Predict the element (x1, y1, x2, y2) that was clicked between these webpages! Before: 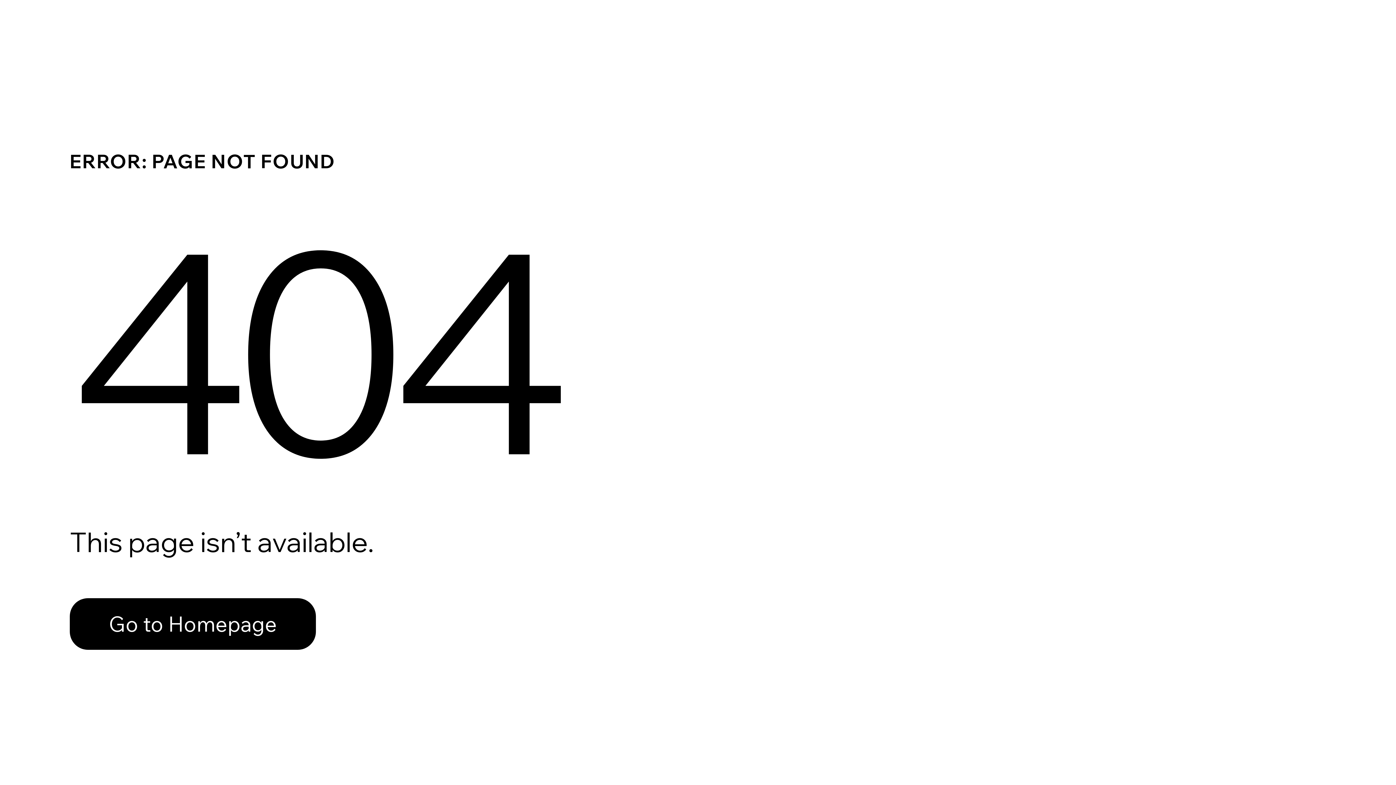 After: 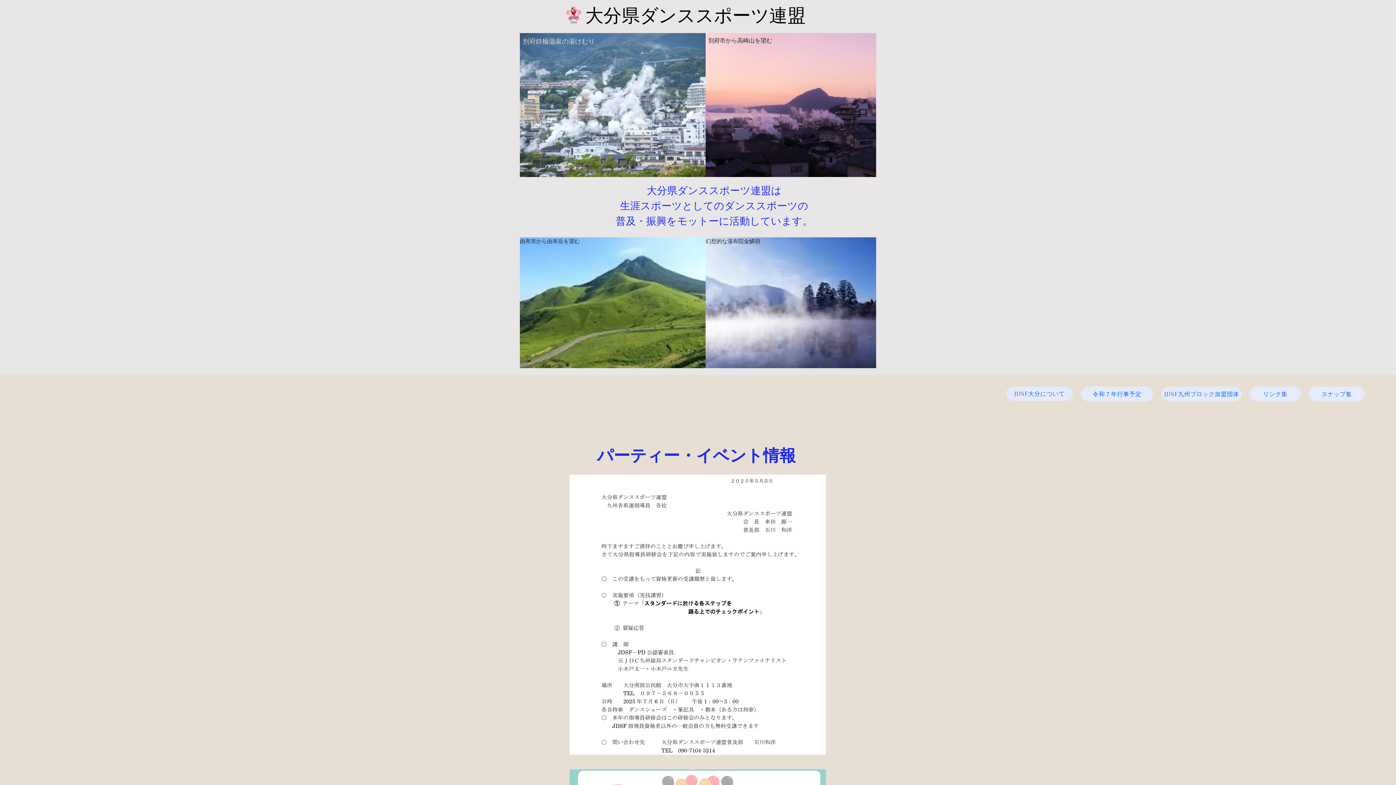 Action: label: Go to Homepage bbox: (69, 598, 316, 650)